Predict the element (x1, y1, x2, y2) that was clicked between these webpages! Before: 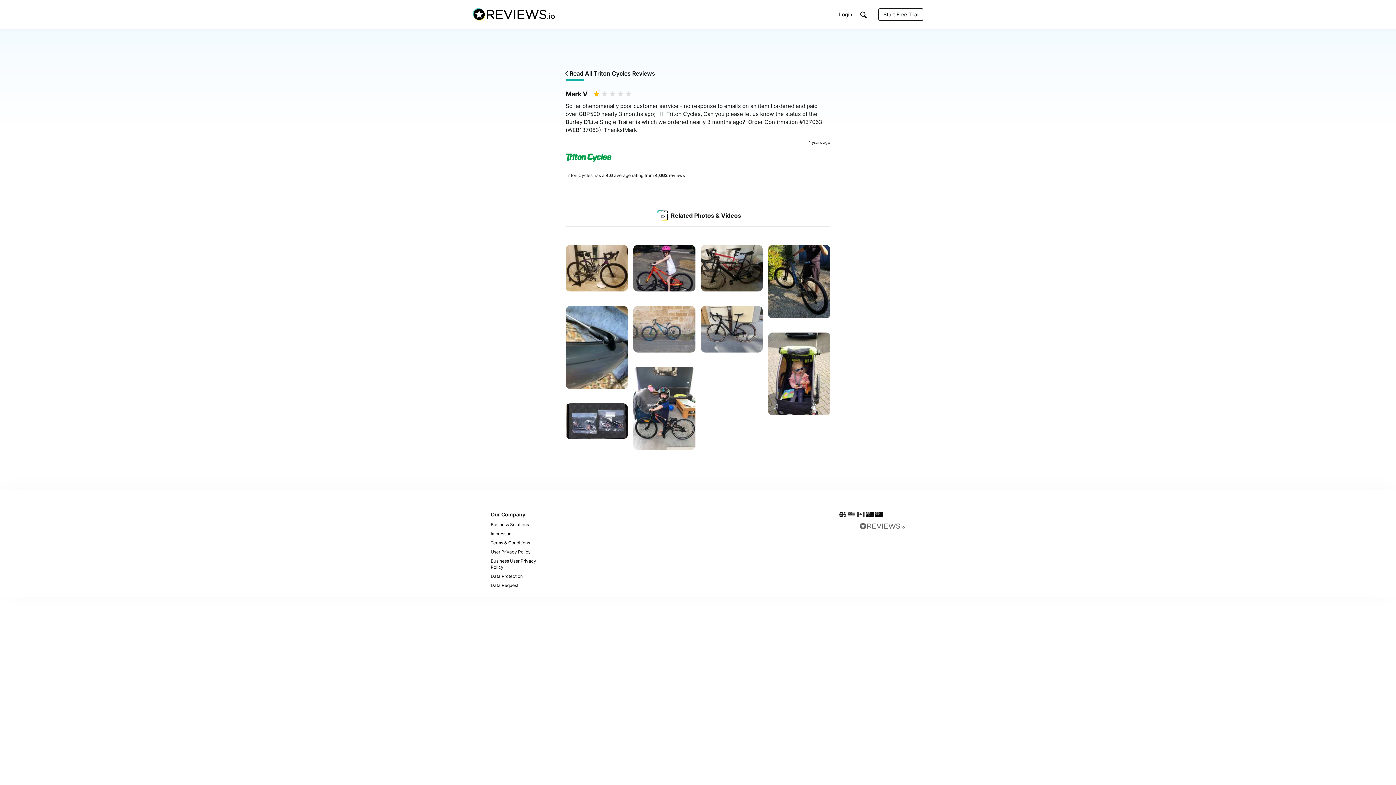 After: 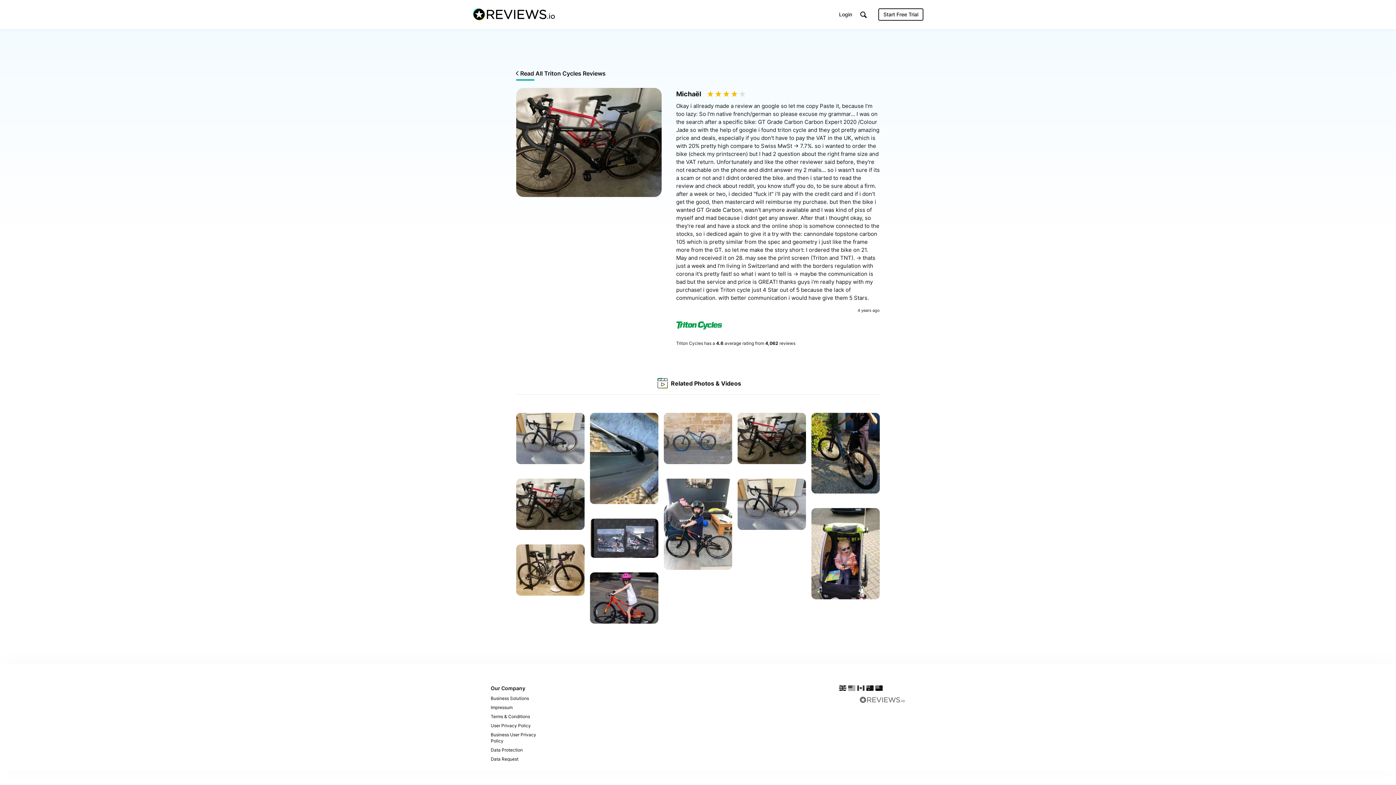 Action: bbox: (700, 245, 763, 293) label: Triton Cycles
    
by Michaël